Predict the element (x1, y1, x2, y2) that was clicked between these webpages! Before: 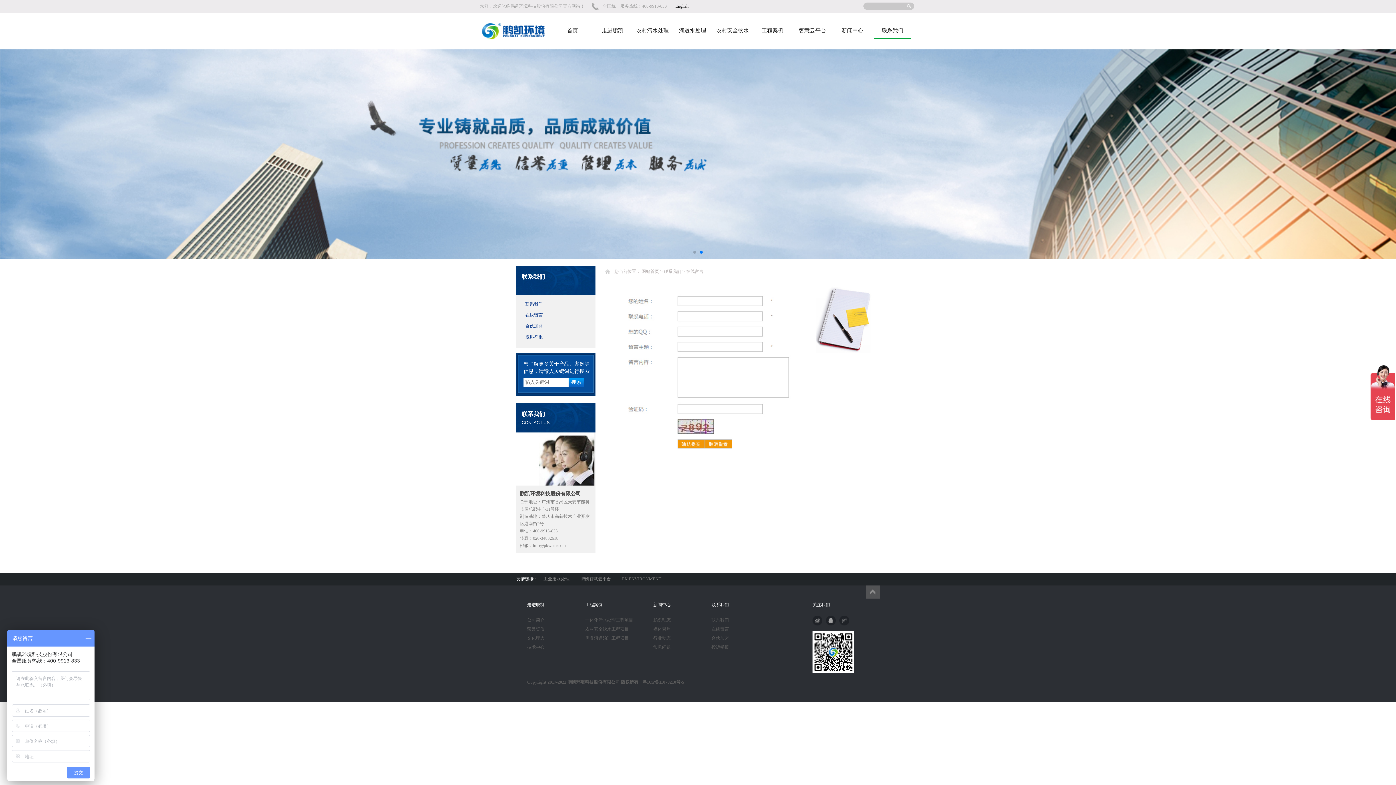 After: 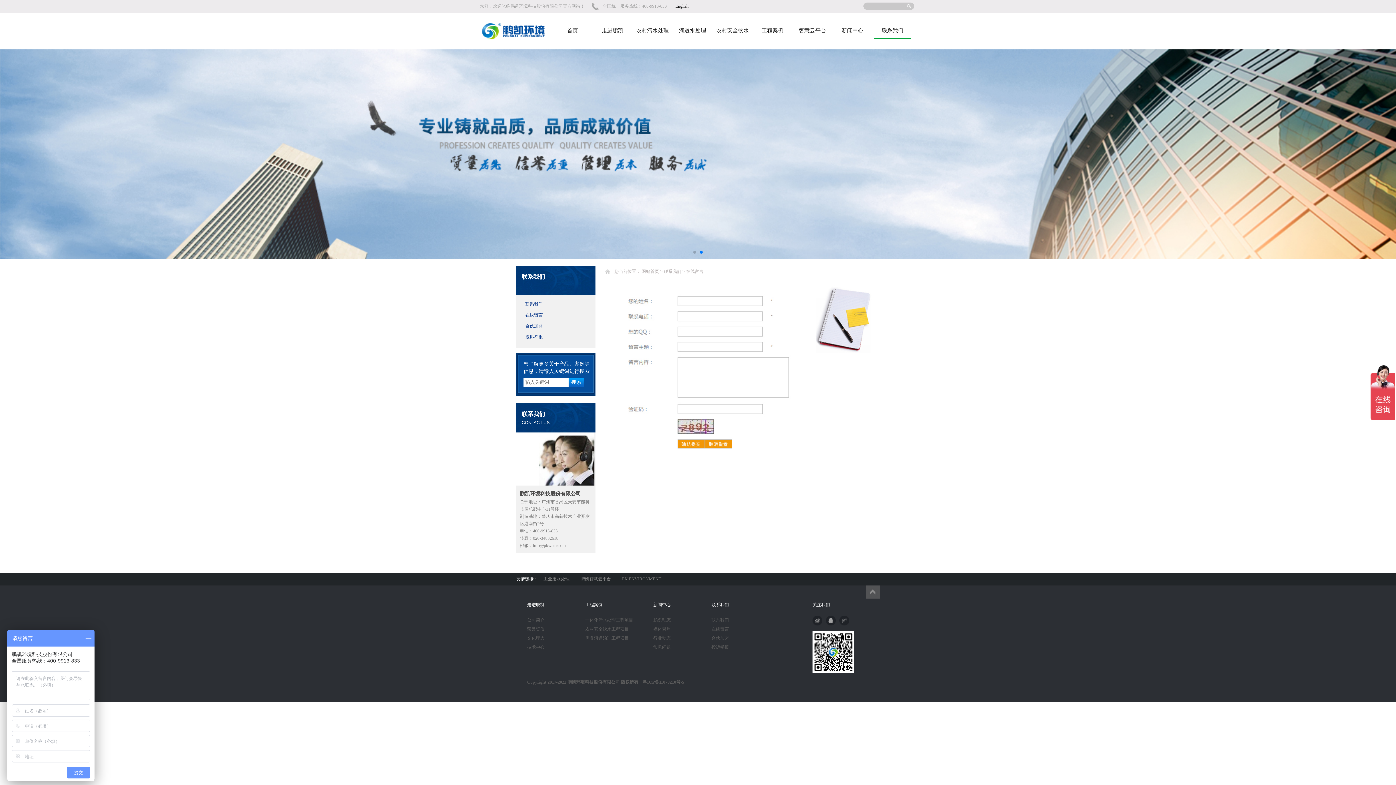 Action: label: 在线留言 bbox: (711, 626, 729, 632)